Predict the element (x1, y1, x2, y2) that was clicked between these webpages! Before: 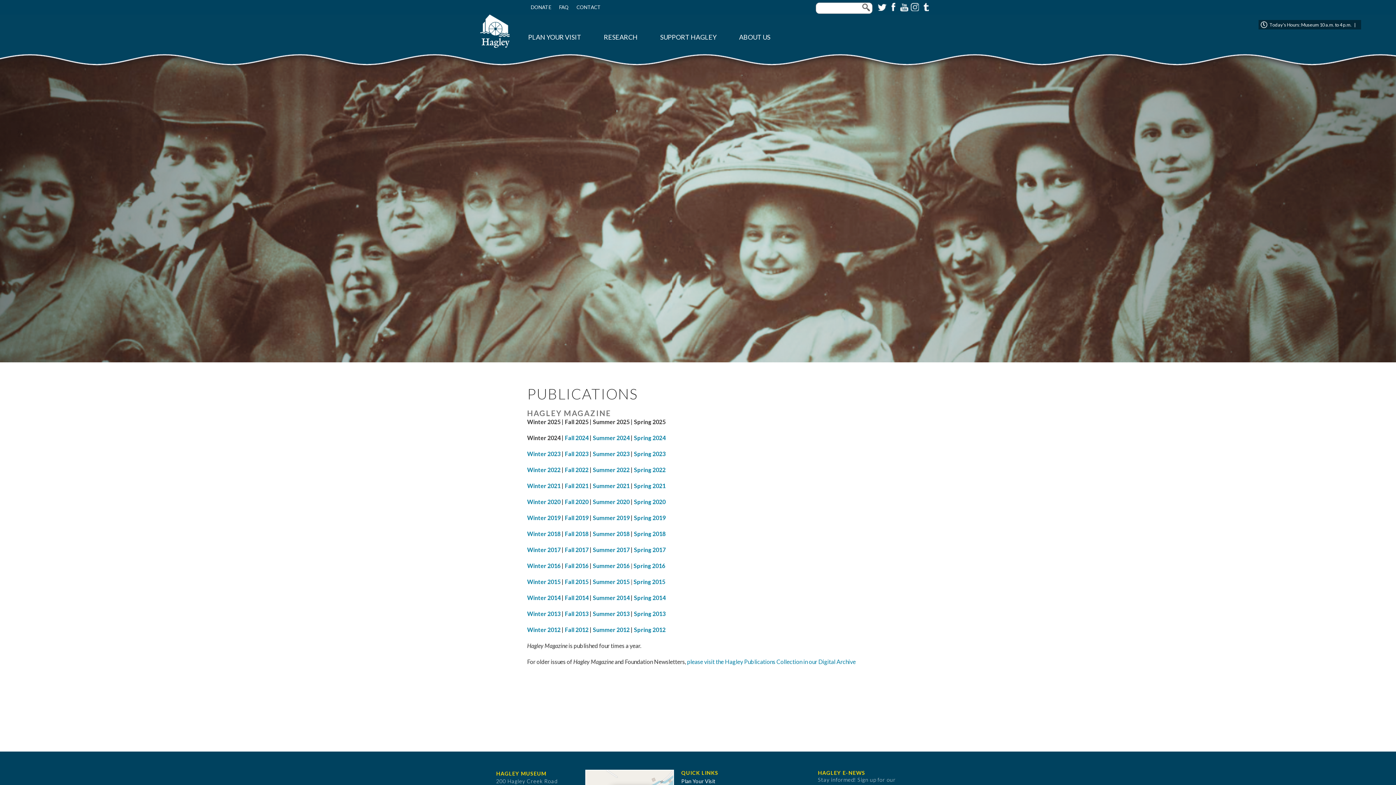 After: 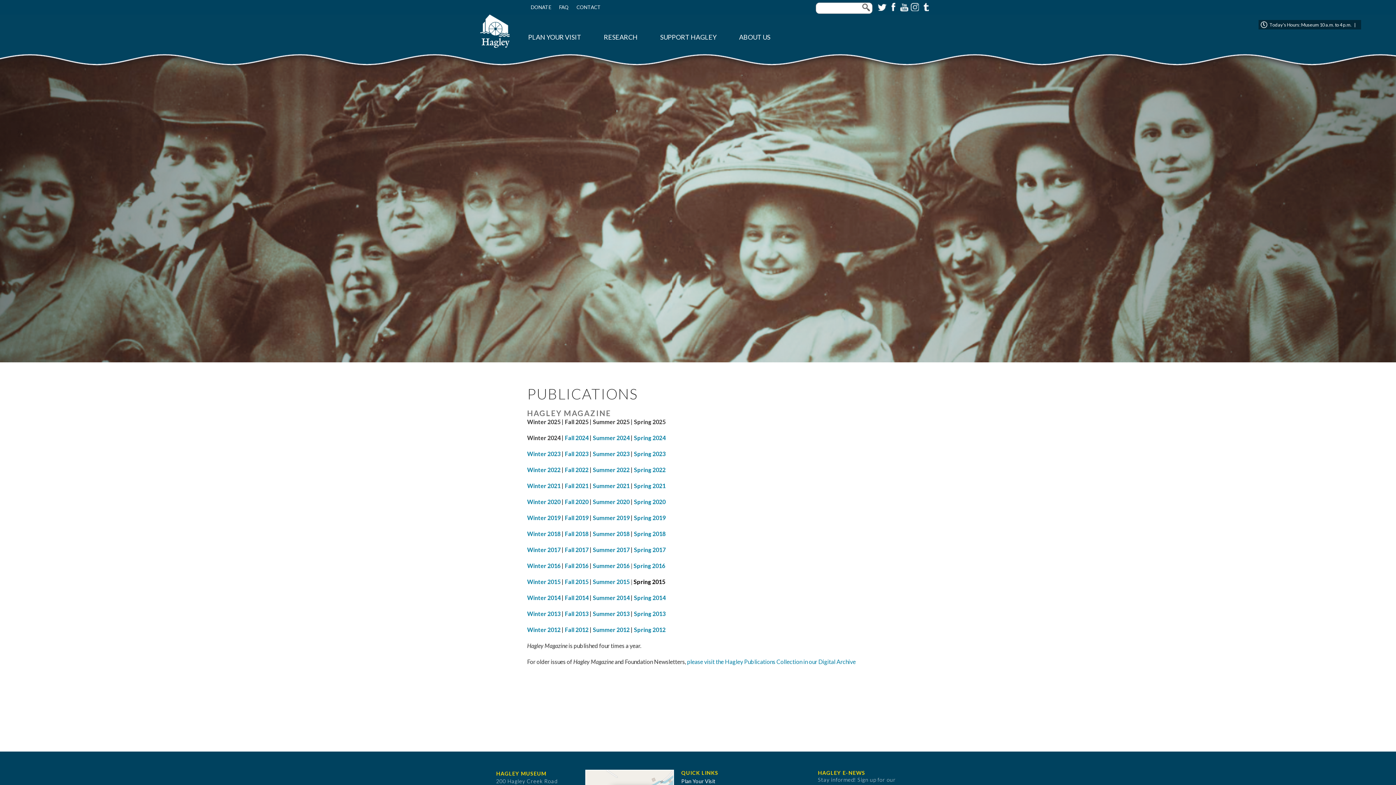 Action: label: Spring 2015 bbox: (633, 578, 665, 585)